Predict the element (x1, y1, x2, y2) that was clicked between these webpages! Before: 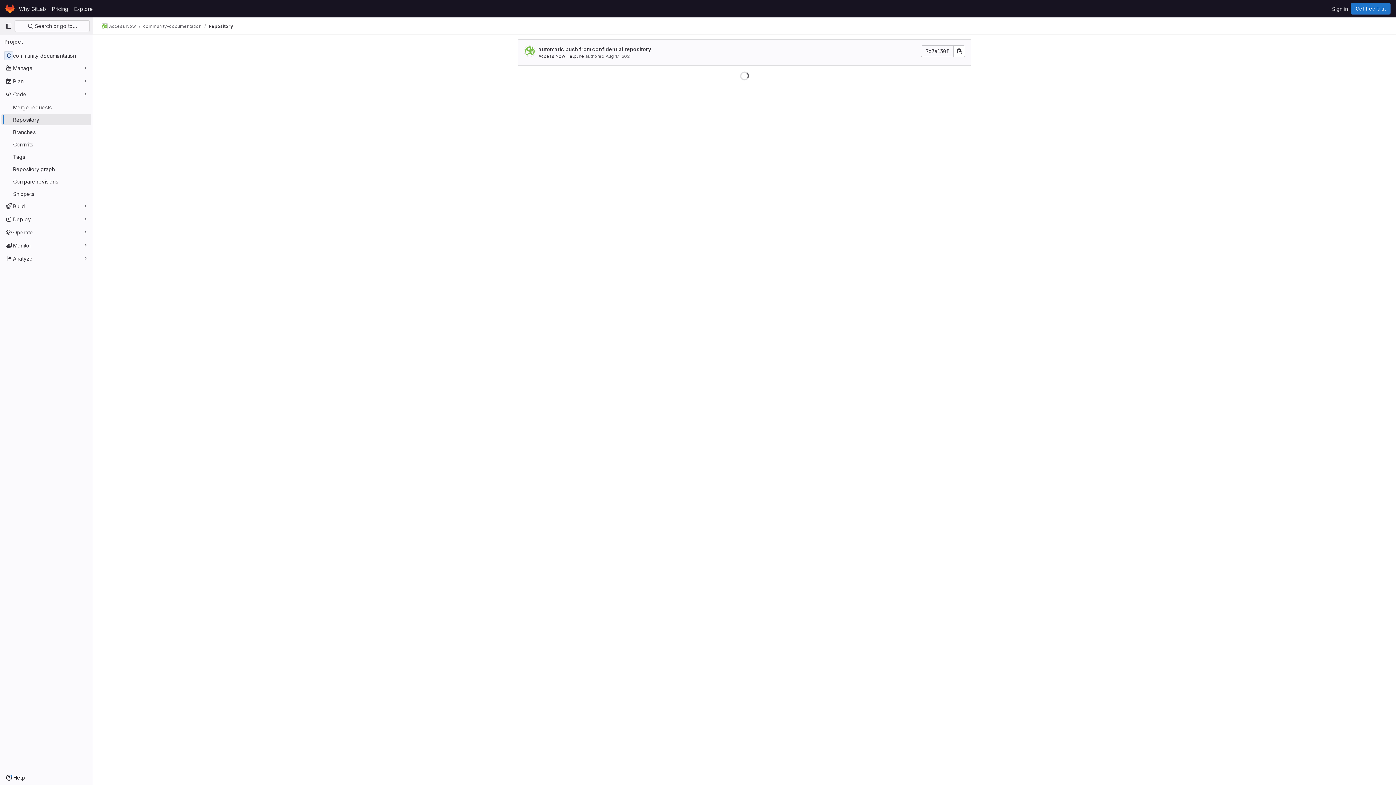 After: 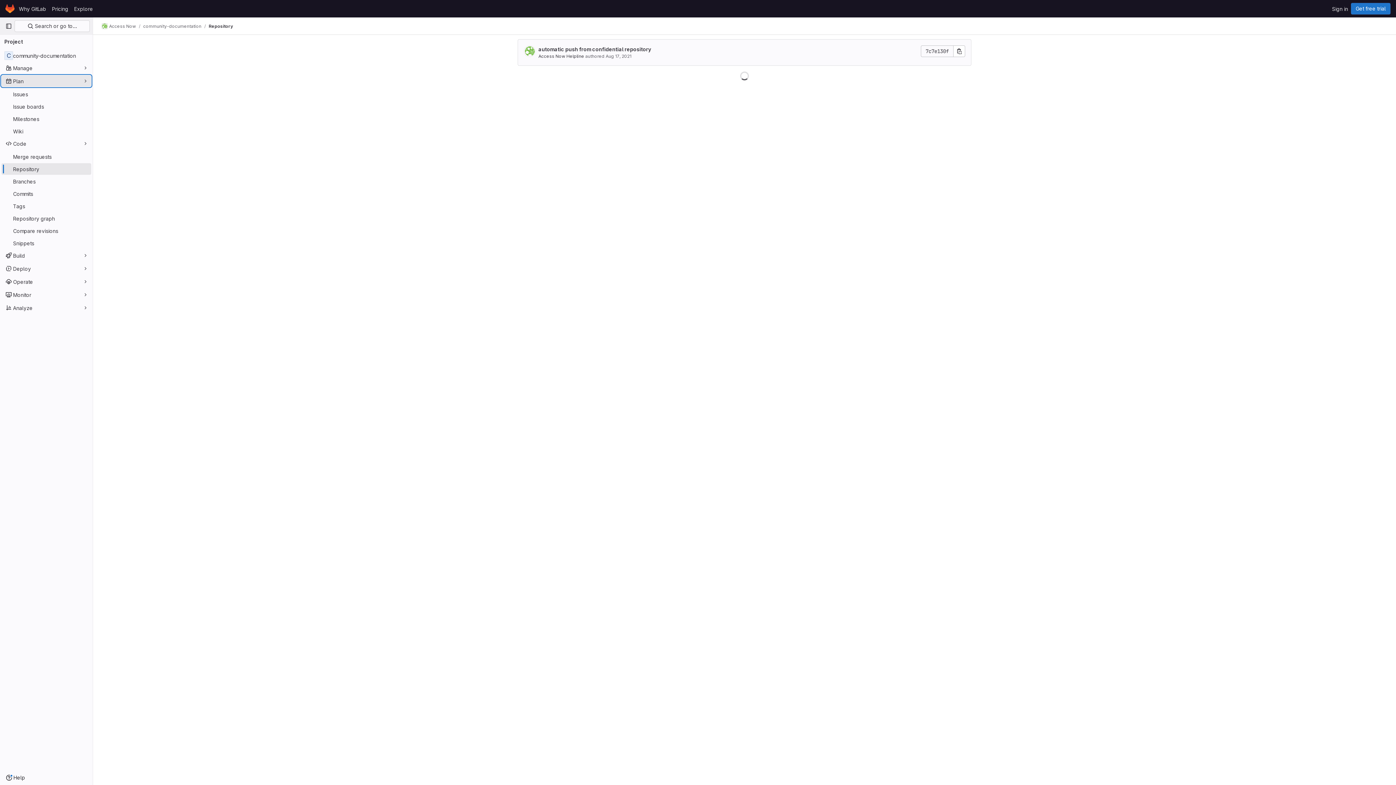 Action: label: Plan bbox: (1, 75, 91, 86)